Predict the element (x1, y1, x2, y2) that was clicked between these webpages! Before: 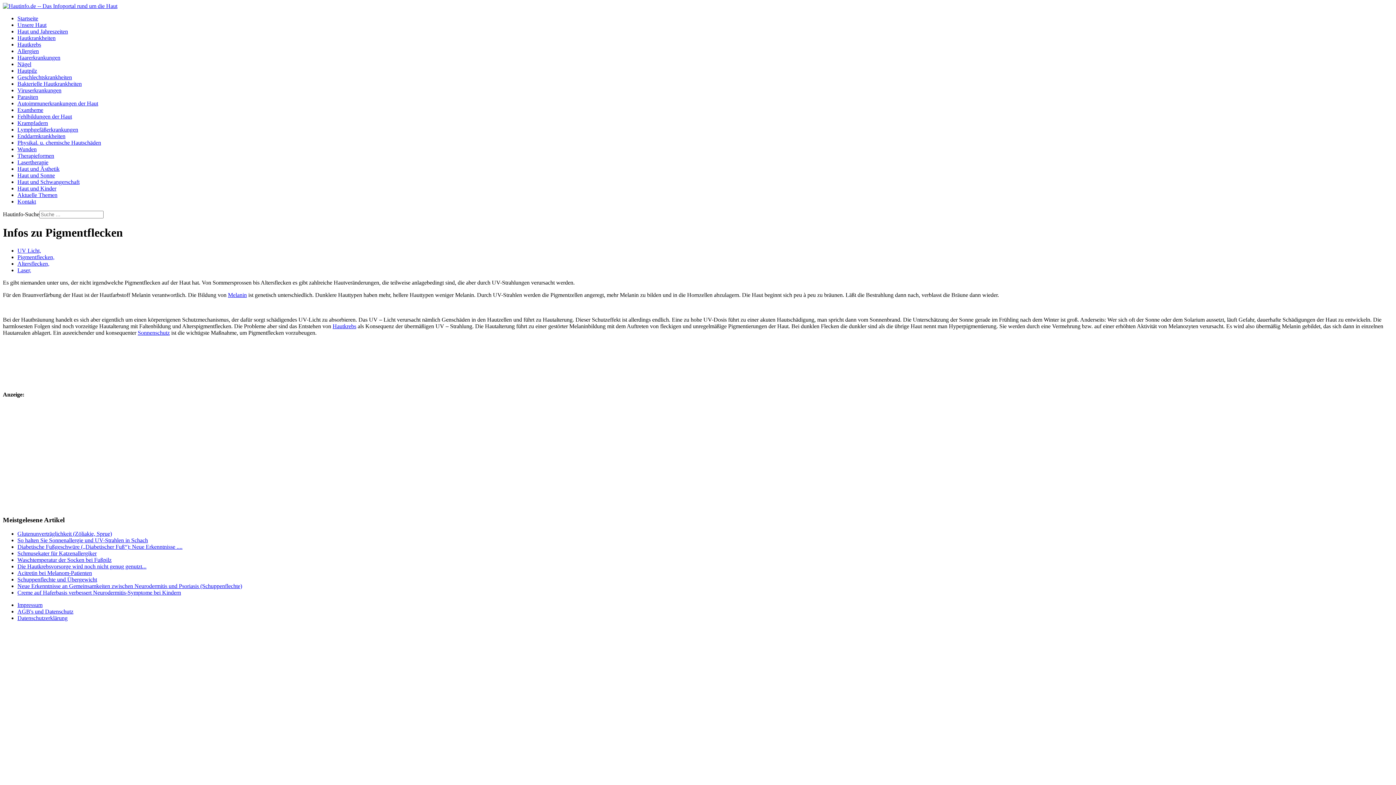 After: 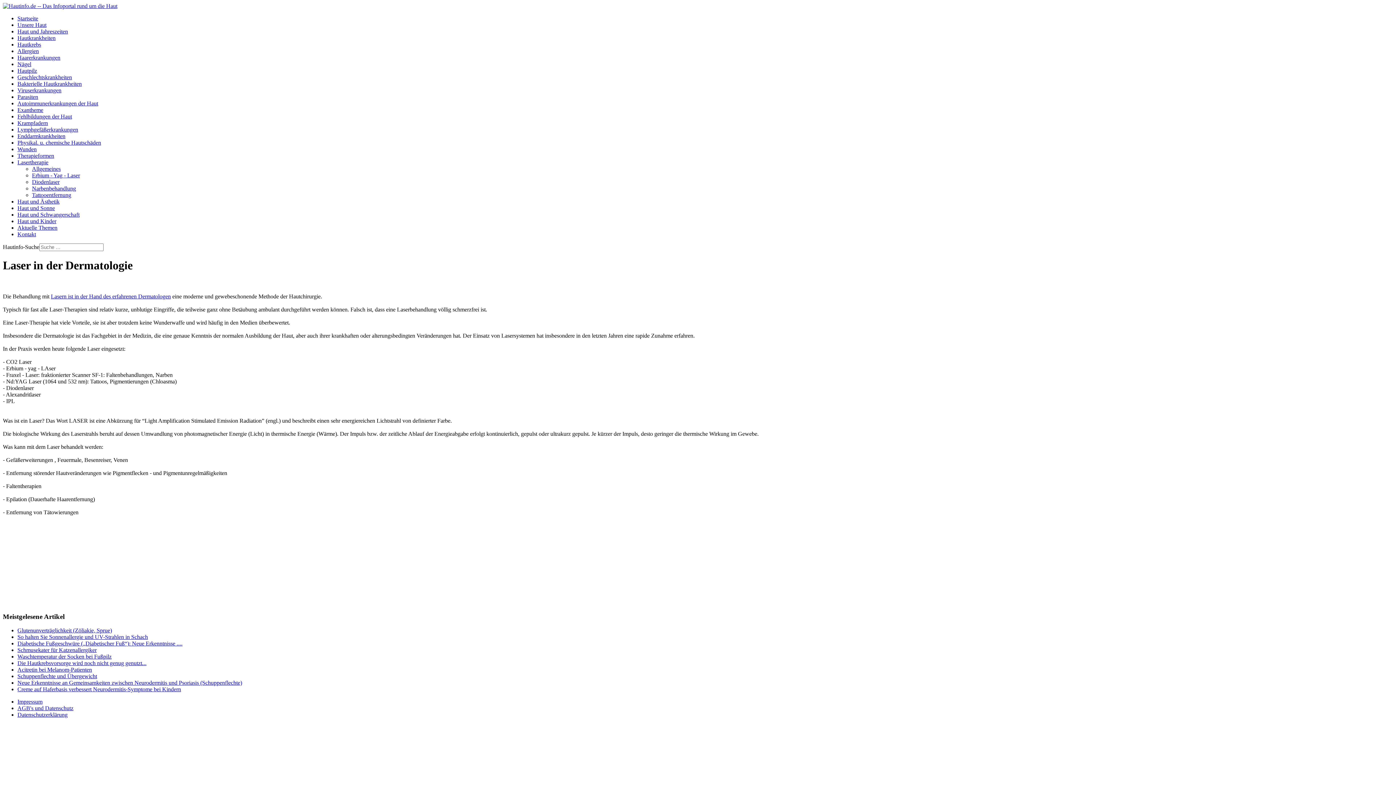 Action: bbox: (17, 159, 48, 165) label: Lasertherapie